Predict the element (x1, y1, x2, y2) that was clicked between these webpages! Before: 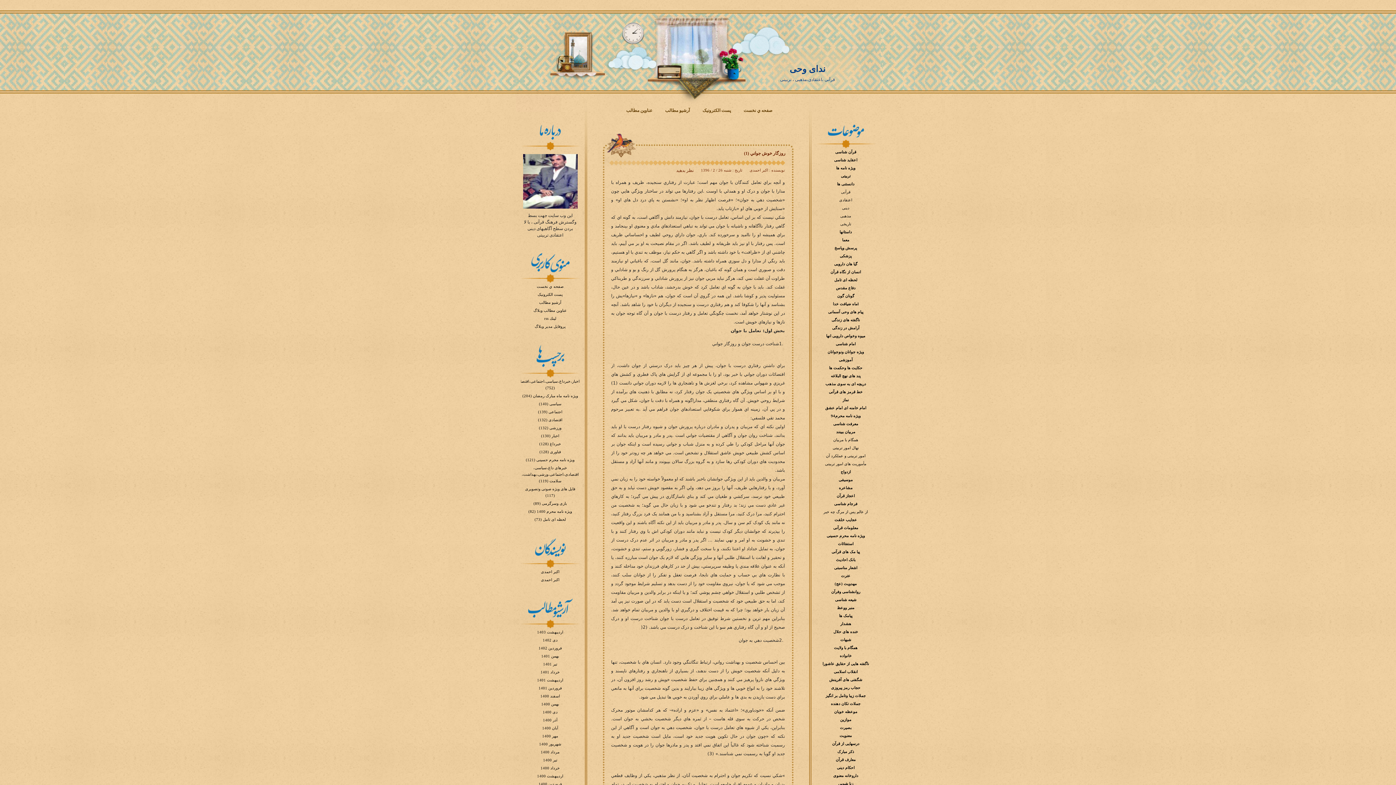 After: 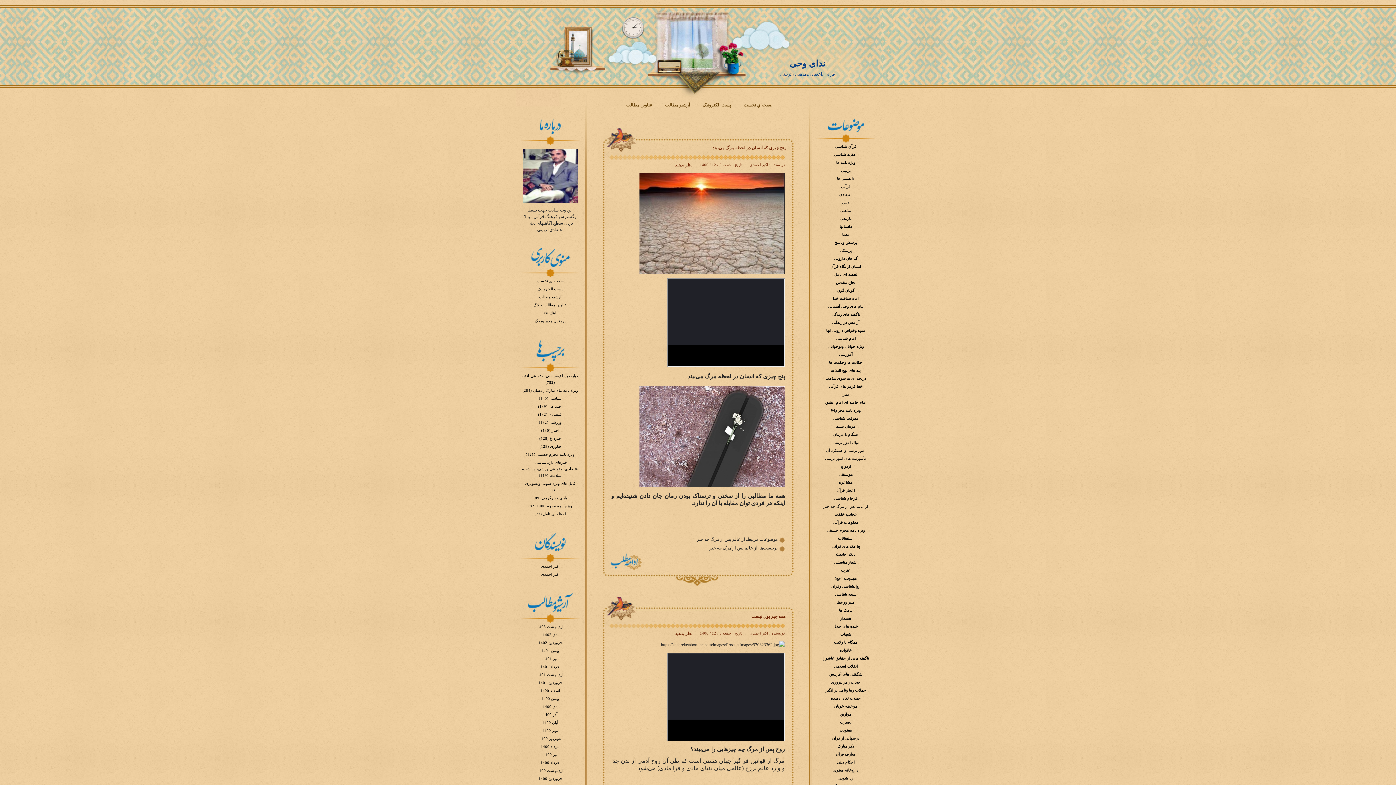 Action: label: از عالم پس از مرگ چه خبر bbox: (823, 510, 868, 514)